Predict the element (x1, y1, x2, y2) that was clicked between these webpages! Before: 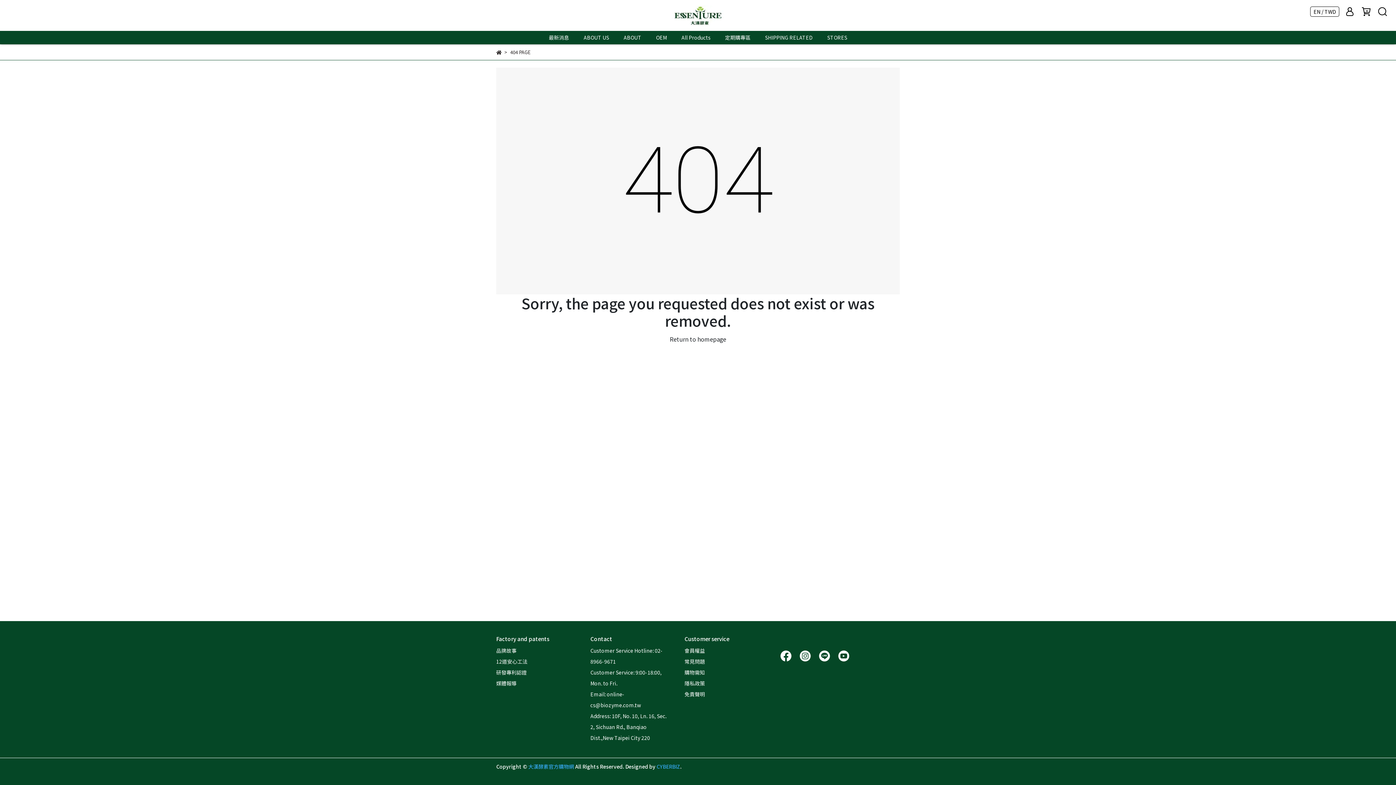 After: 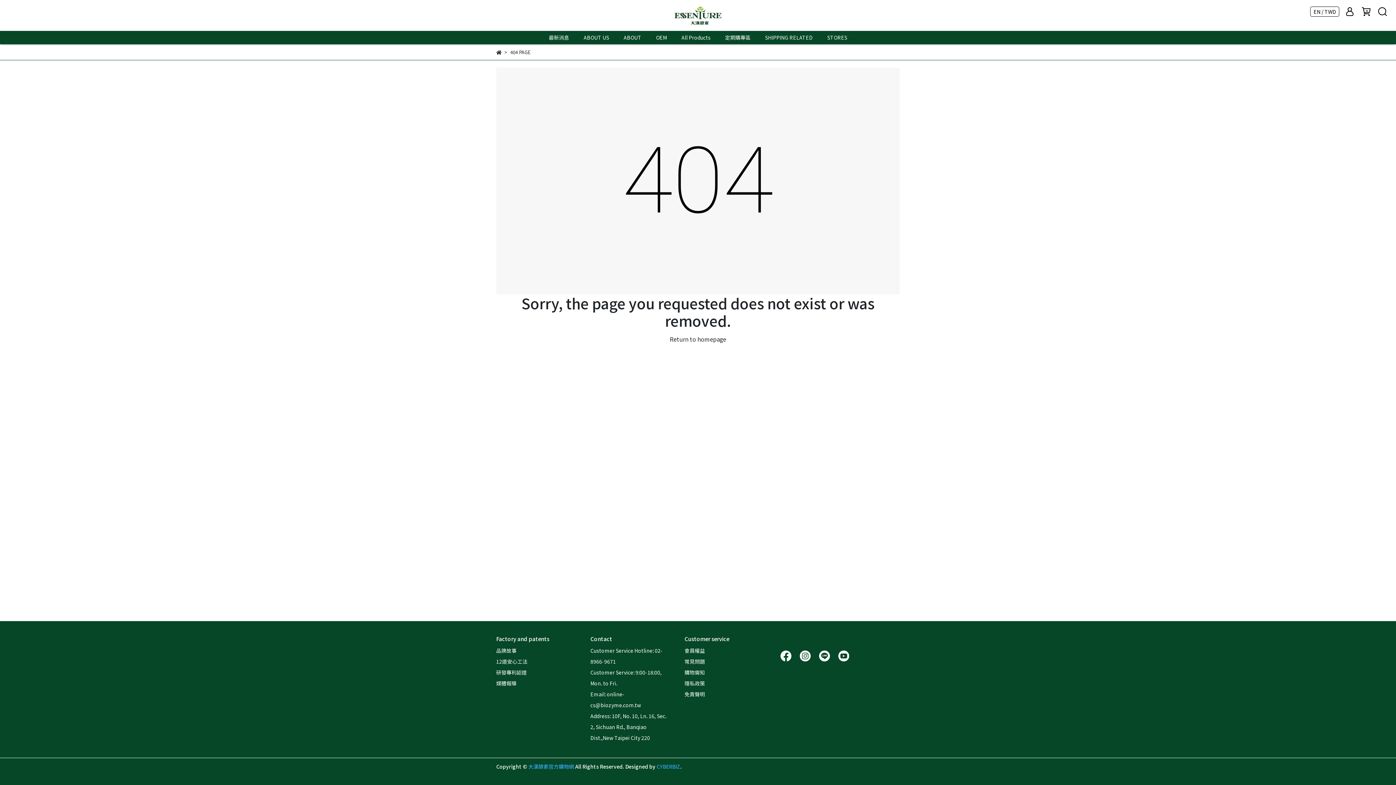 Action: bbox: (778, 651, 793, 659)